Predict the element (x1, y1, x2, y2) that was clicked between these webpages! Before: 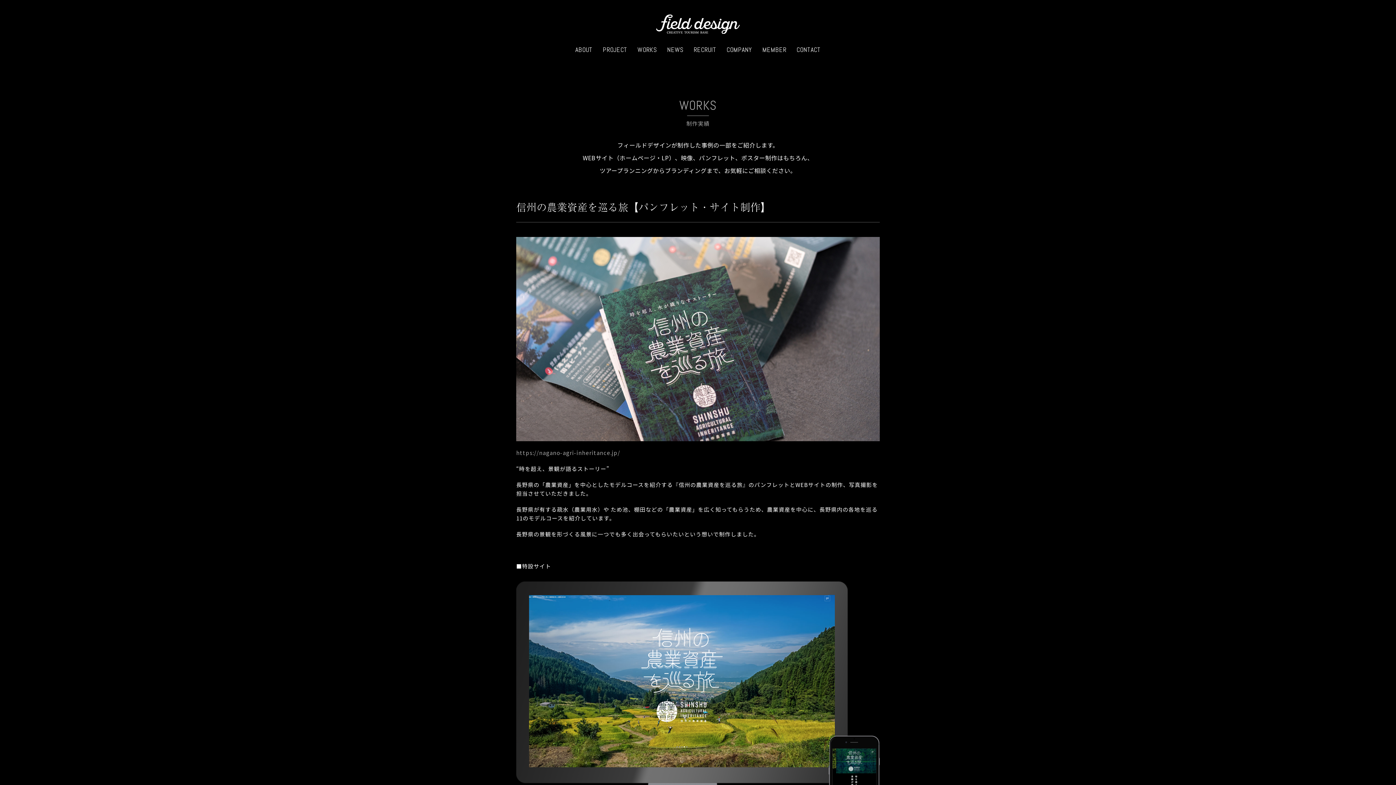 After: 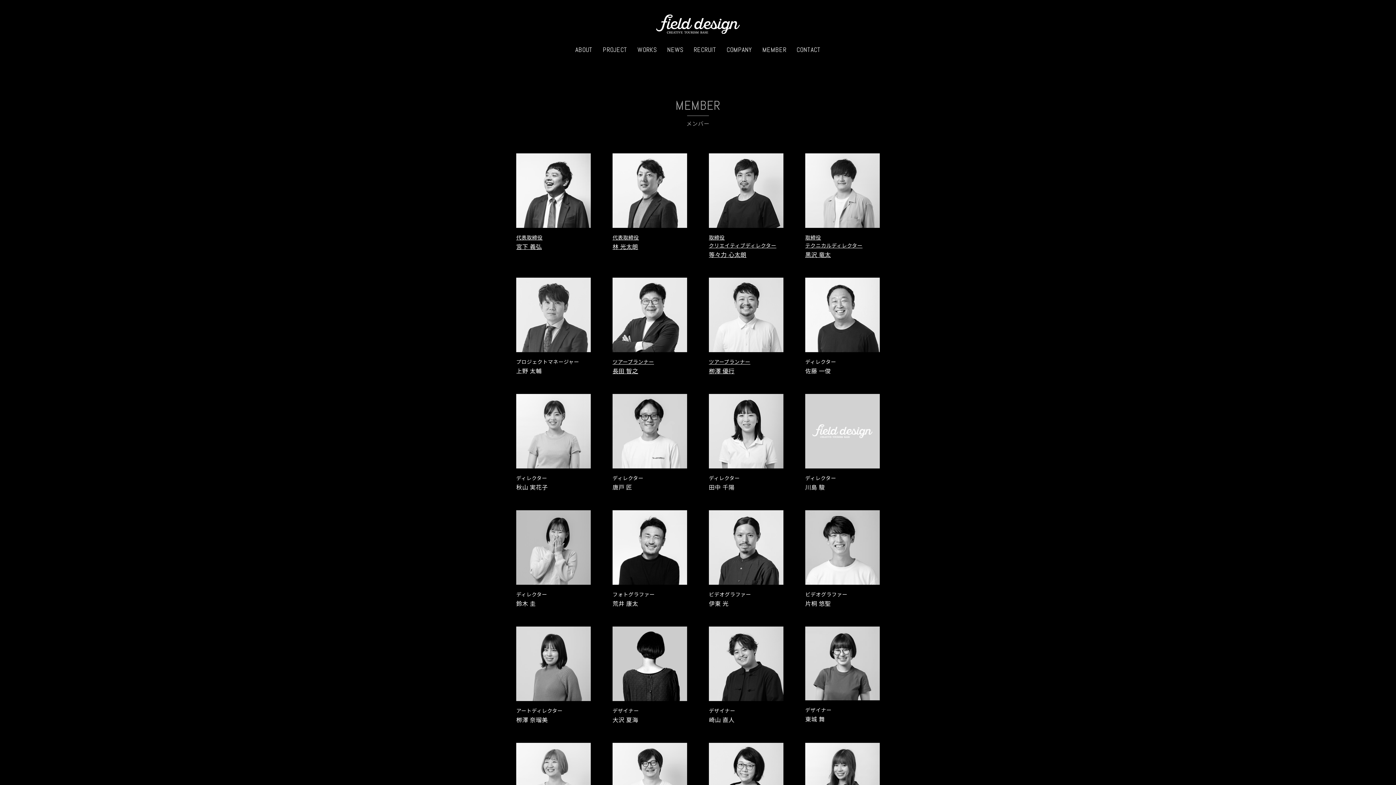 Action: label: MEMBER bbox: (762, 44, 786, 54)